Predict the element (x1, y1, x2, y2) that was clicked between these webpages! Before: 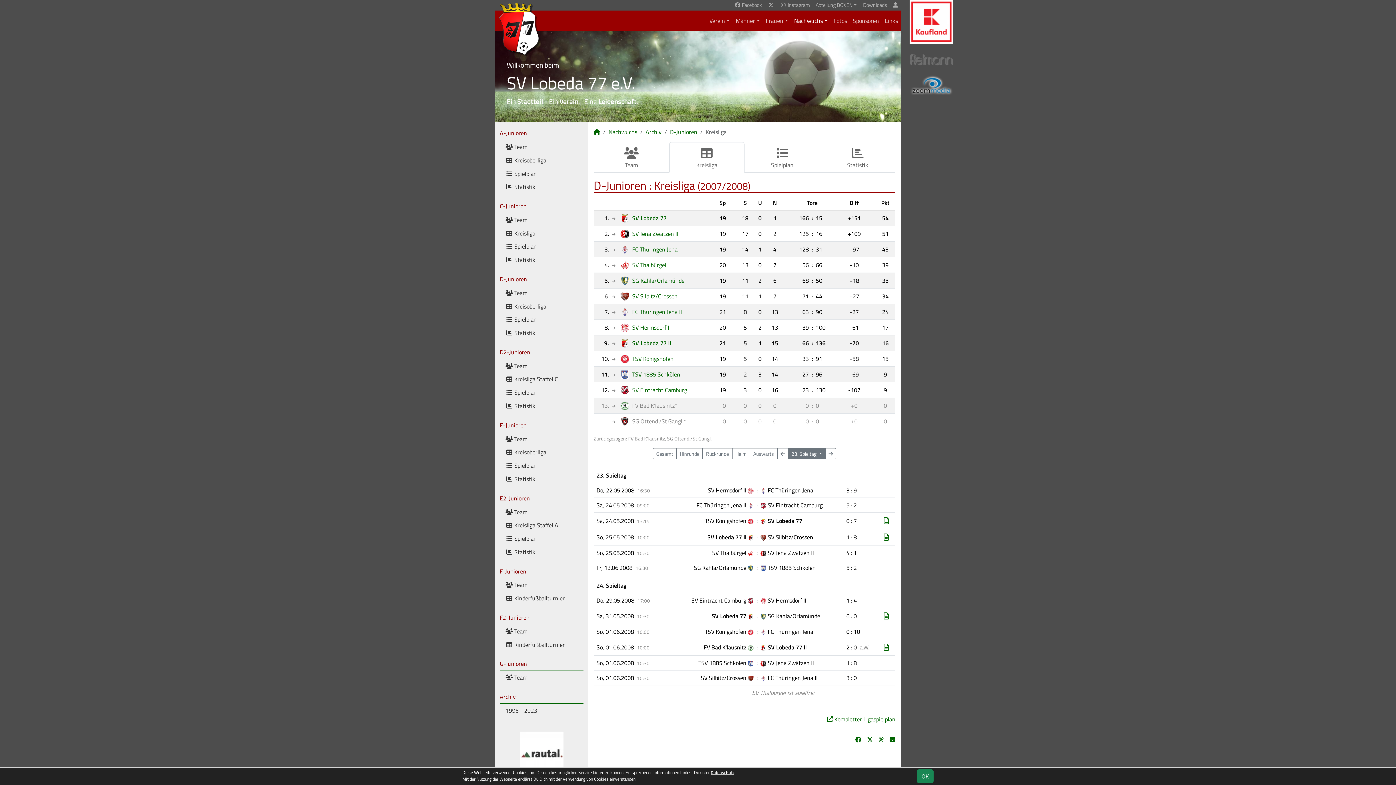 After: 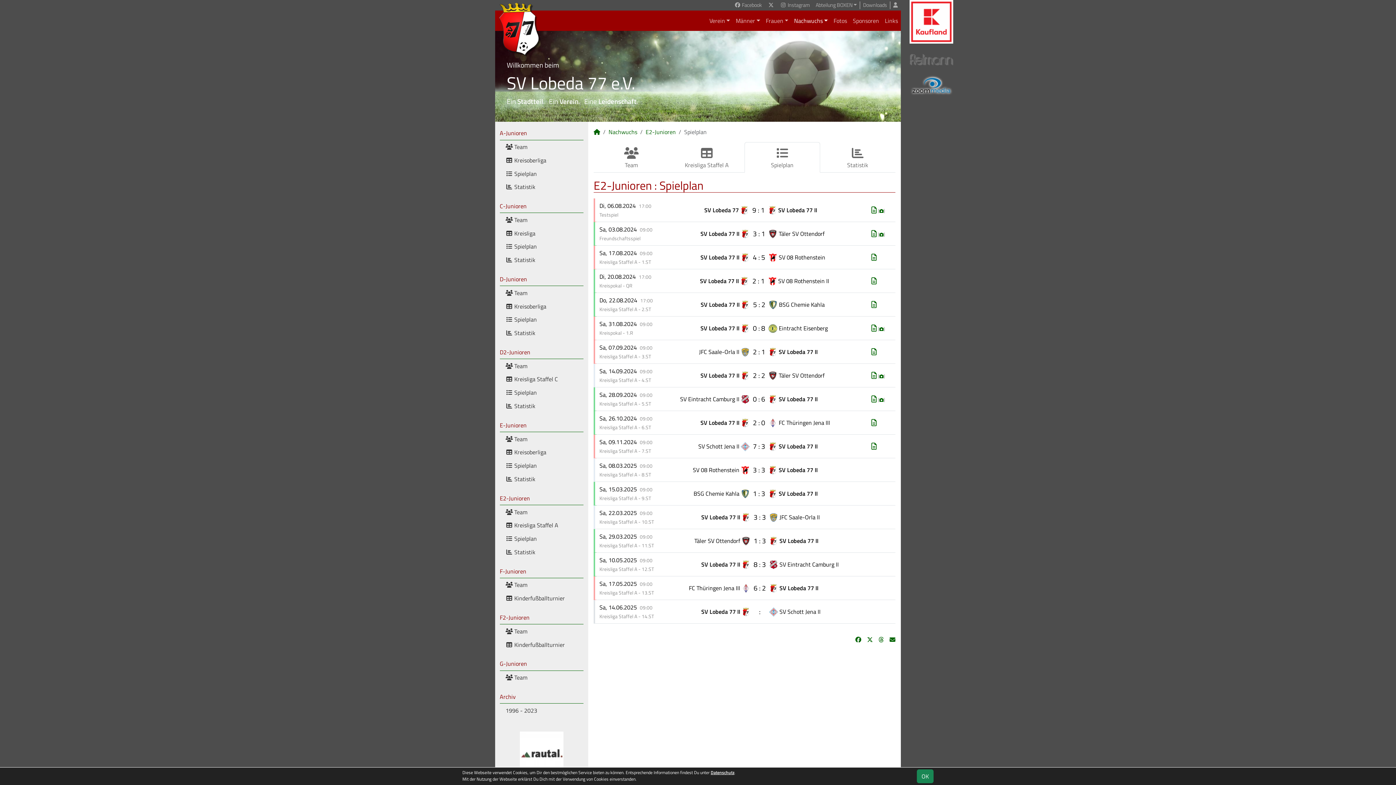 Action: label:  Spielplan bbox: (505, 532, 583, 545)